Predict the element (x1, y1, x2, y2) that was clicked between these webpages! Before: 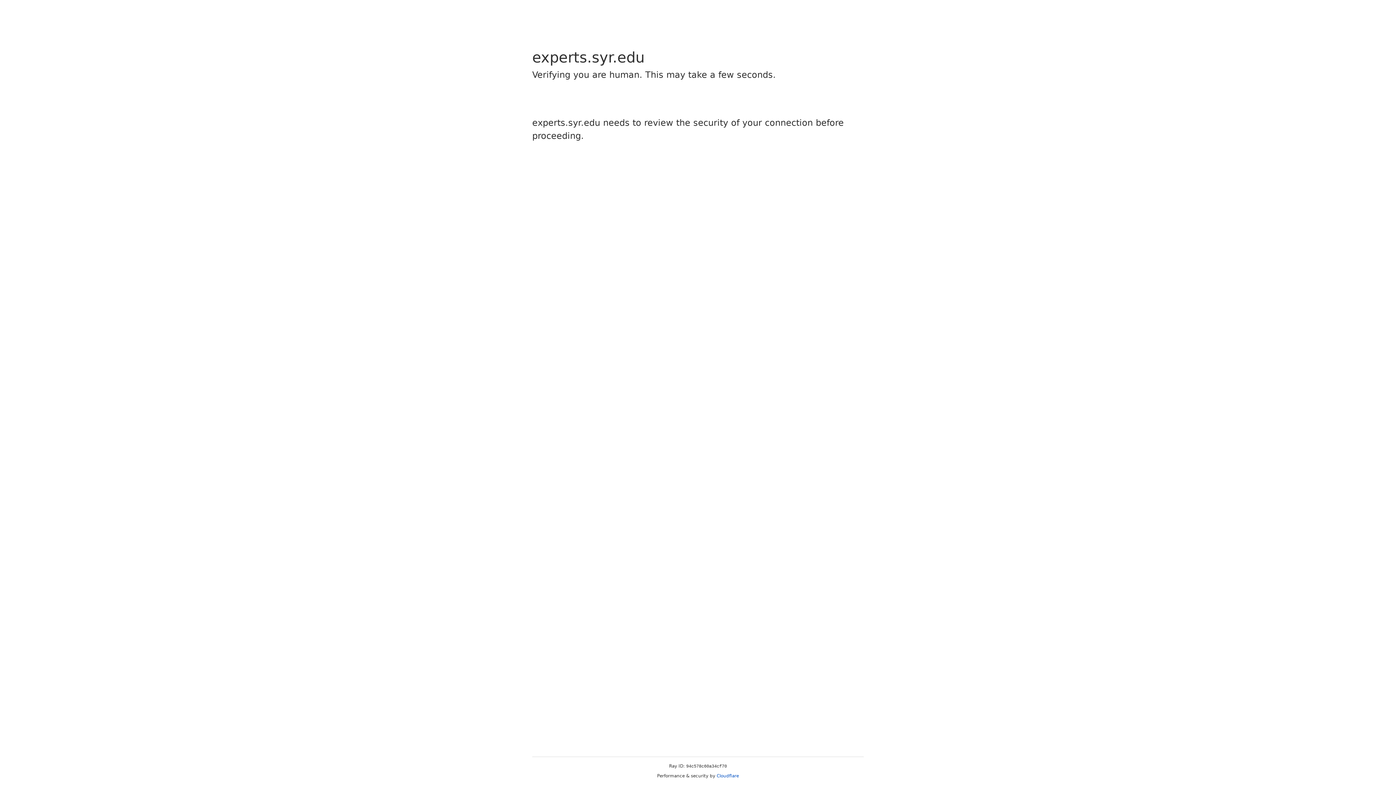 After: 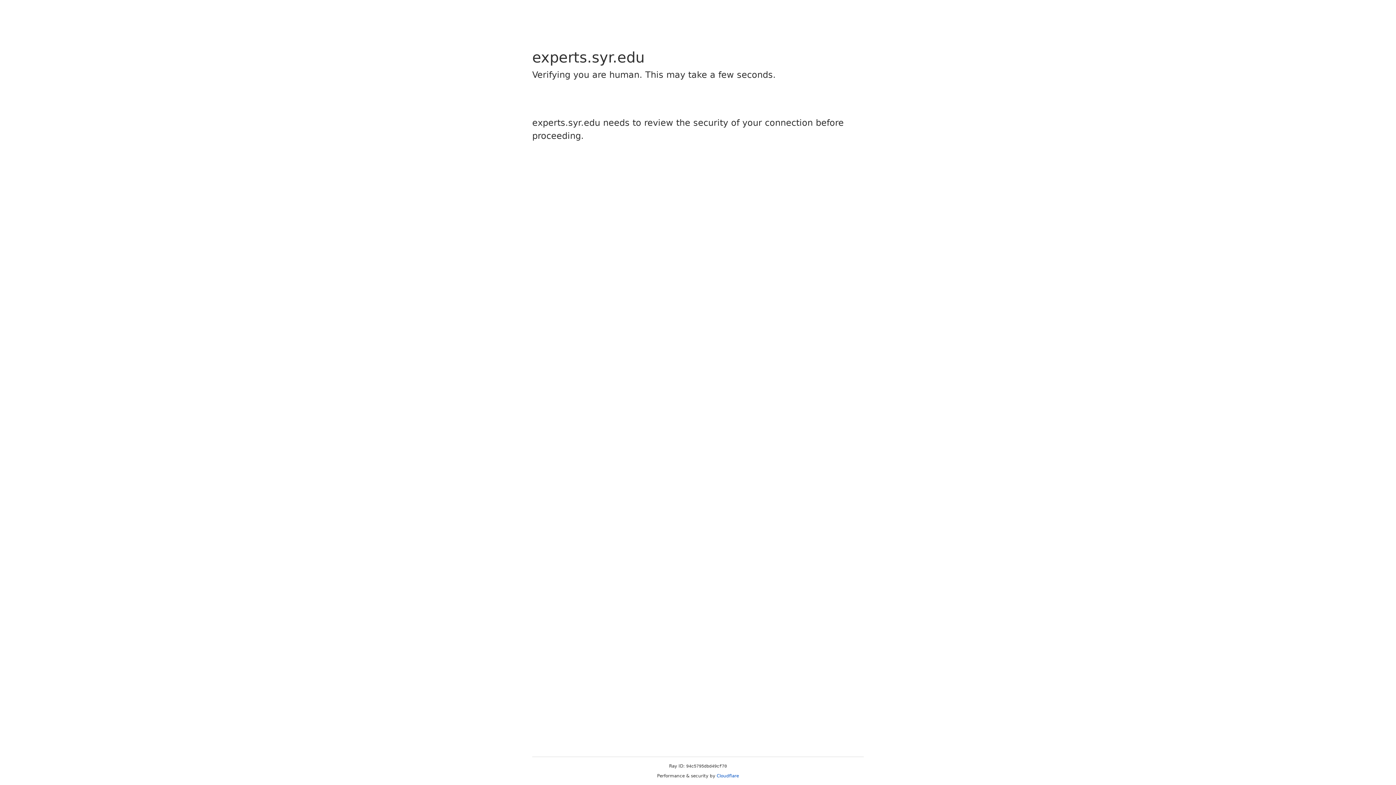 Action: bbox: (716, 773, 739, 778) label: Cloudflare